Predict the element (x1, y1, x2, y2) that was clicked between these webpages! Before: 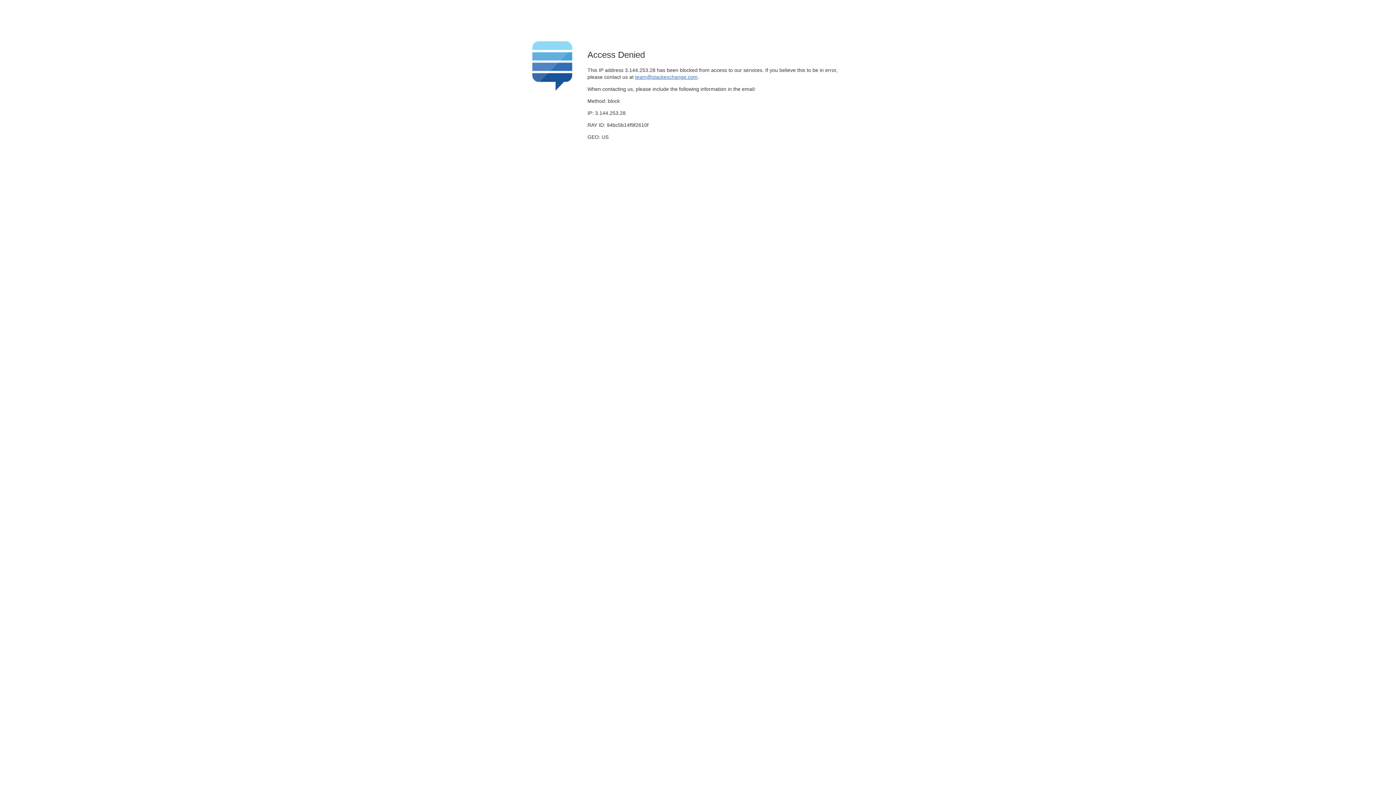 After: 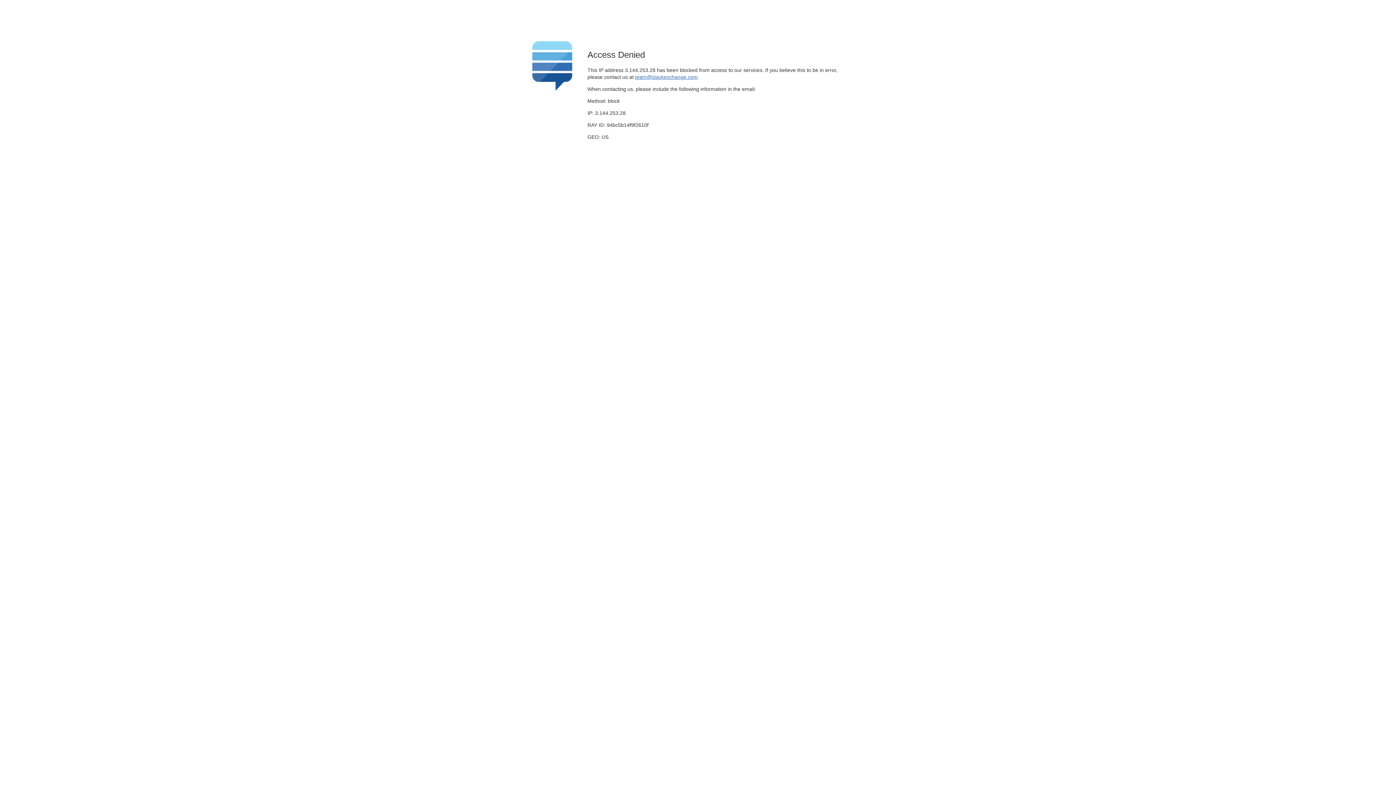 Action: label: team@stackexchange.com bbox: (635, 74, 697, 79)